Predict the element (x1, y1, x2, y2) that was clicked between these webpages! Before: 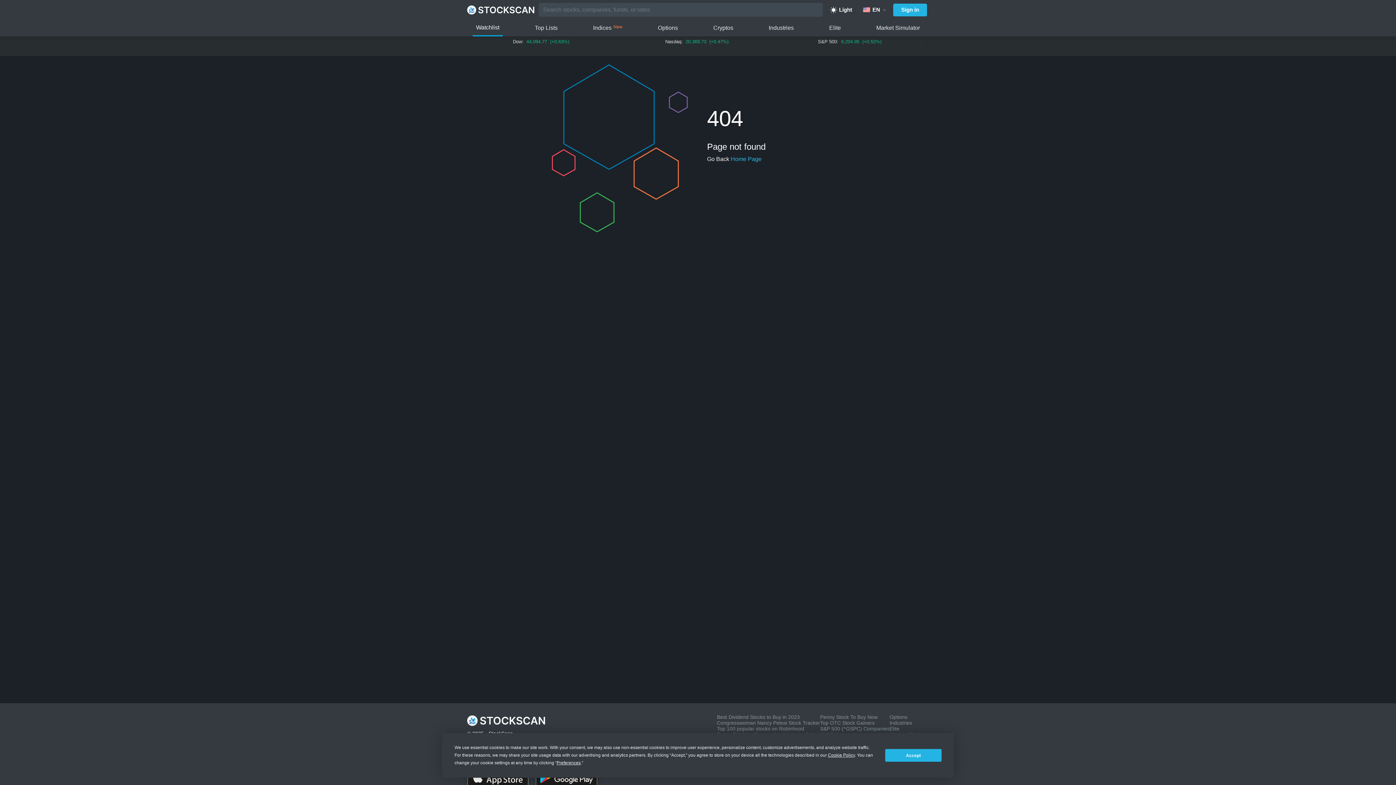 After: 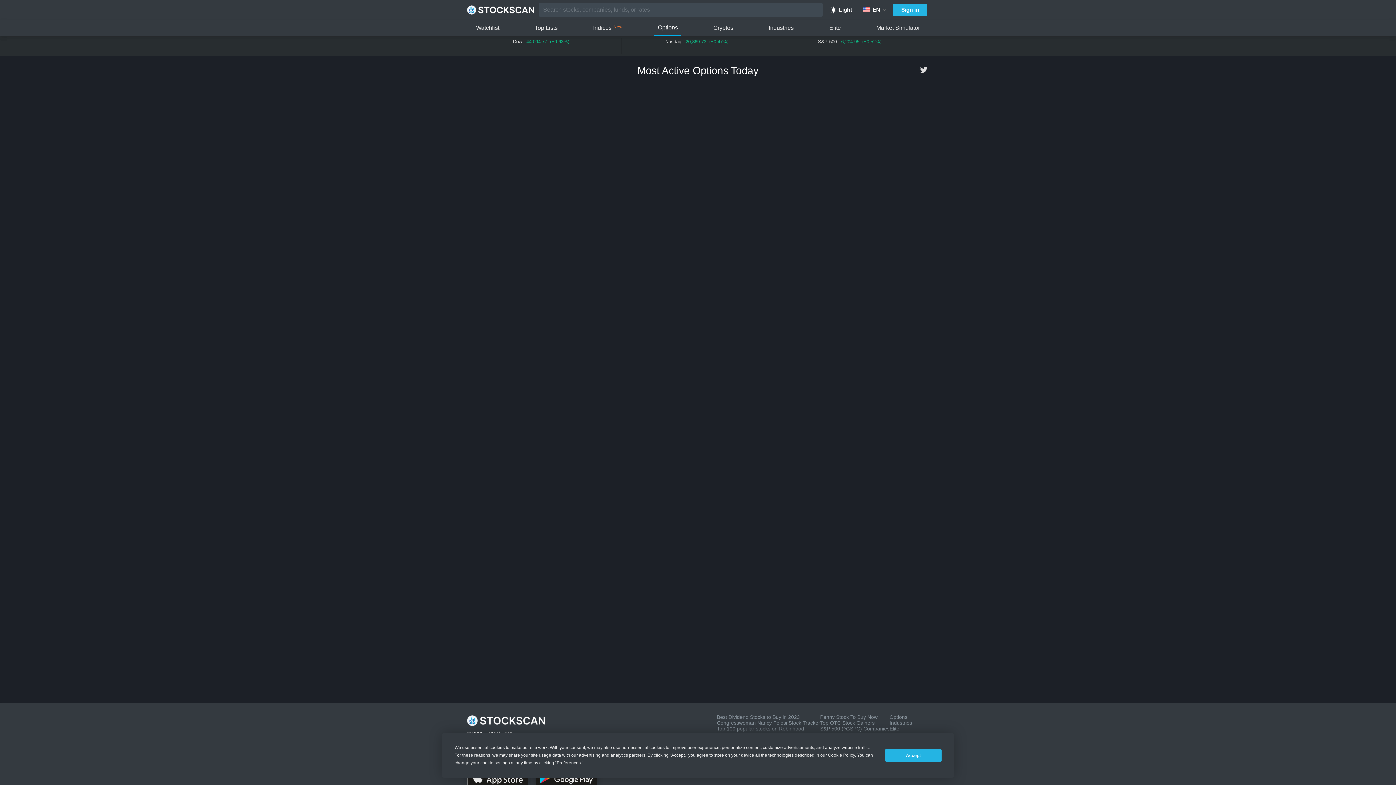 Action: bbox: (889, 714, 929, 720) label: Options